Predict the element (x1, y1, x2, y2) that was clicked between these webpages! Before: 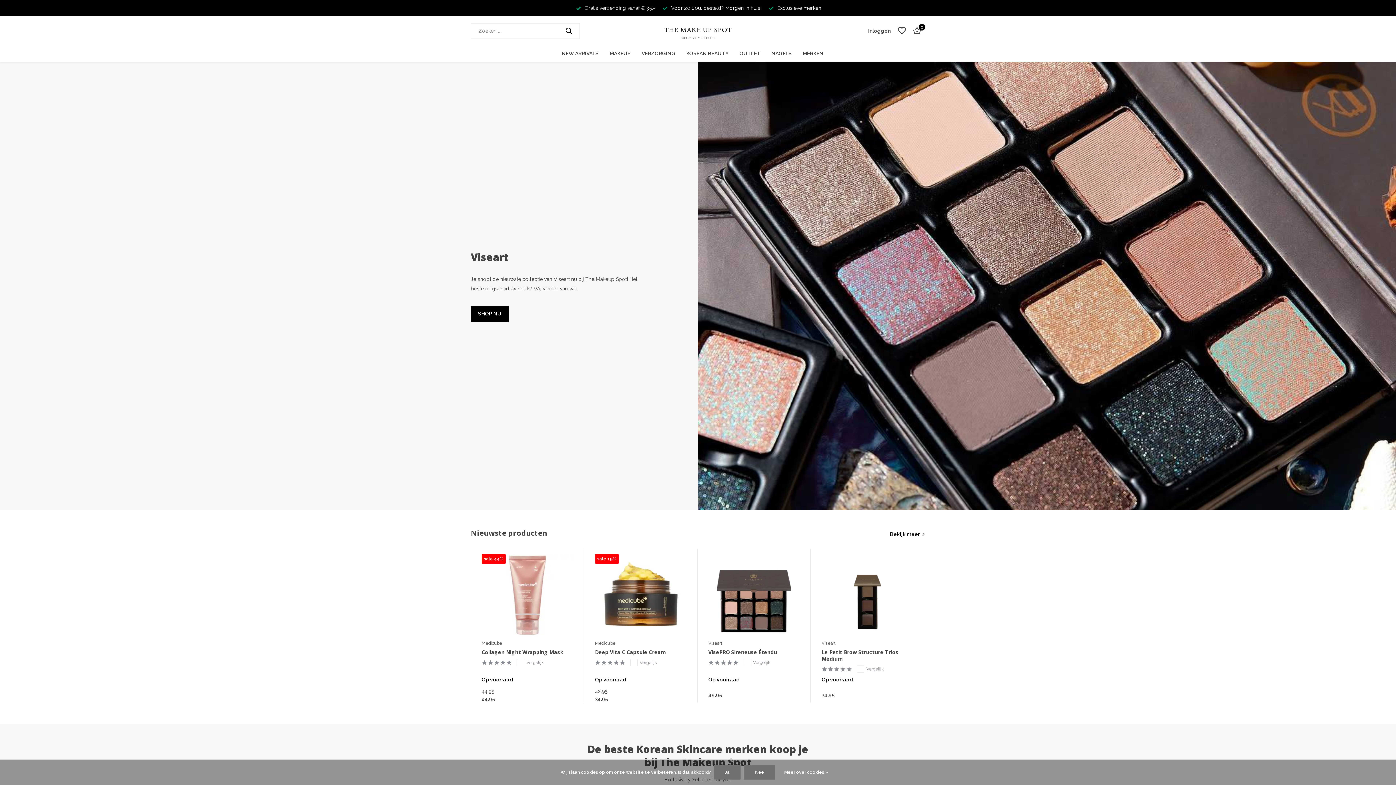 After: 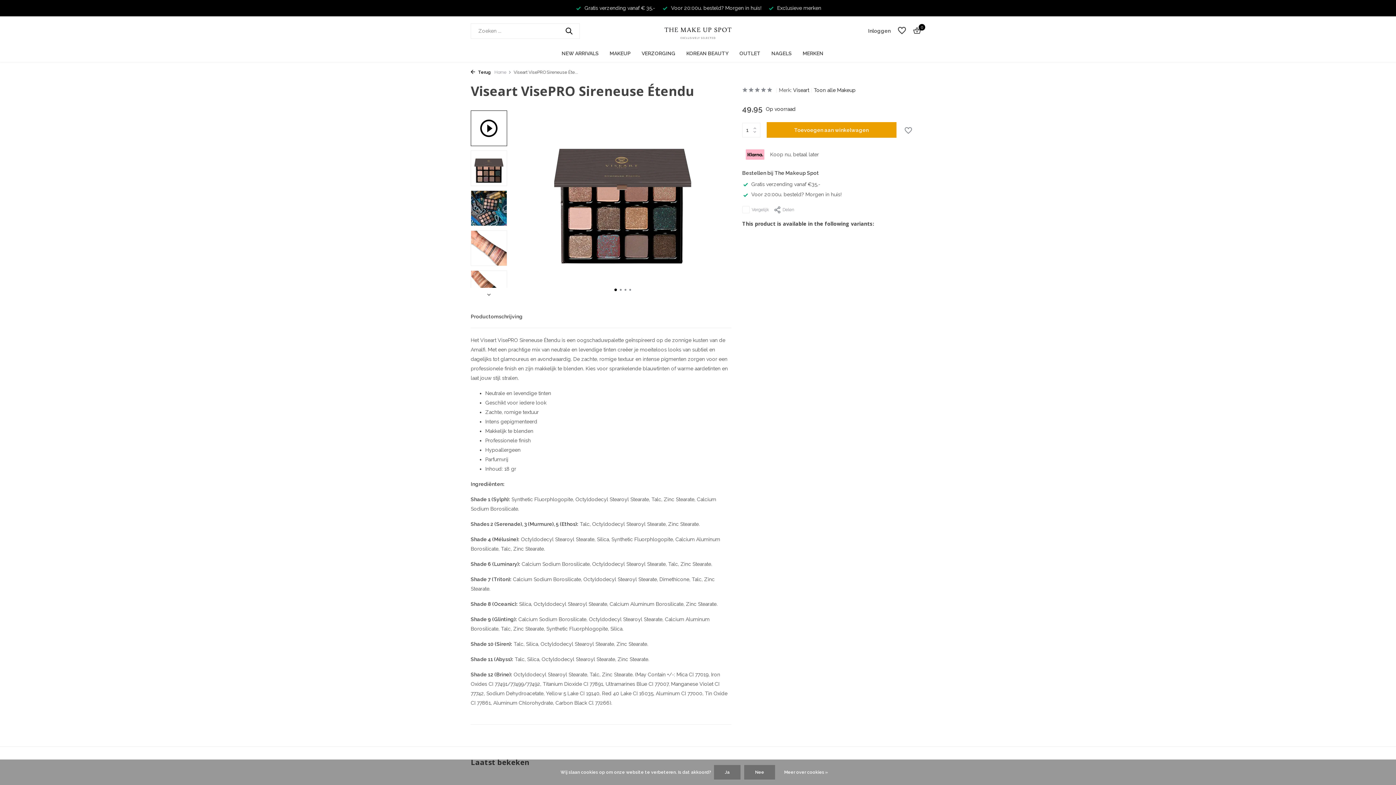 Action: label: VisePRO Sireneuse Étendu bbox: (708, 649, 800, 656)